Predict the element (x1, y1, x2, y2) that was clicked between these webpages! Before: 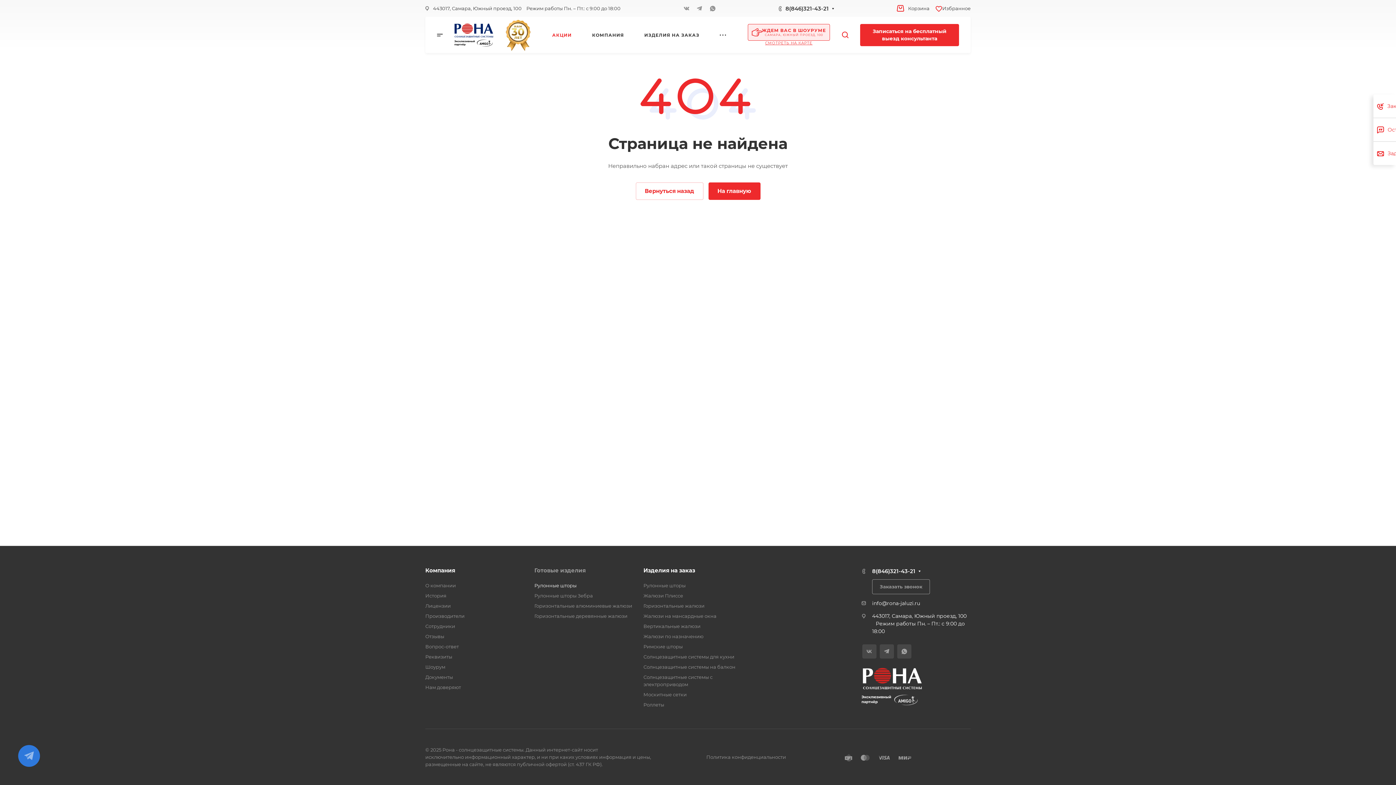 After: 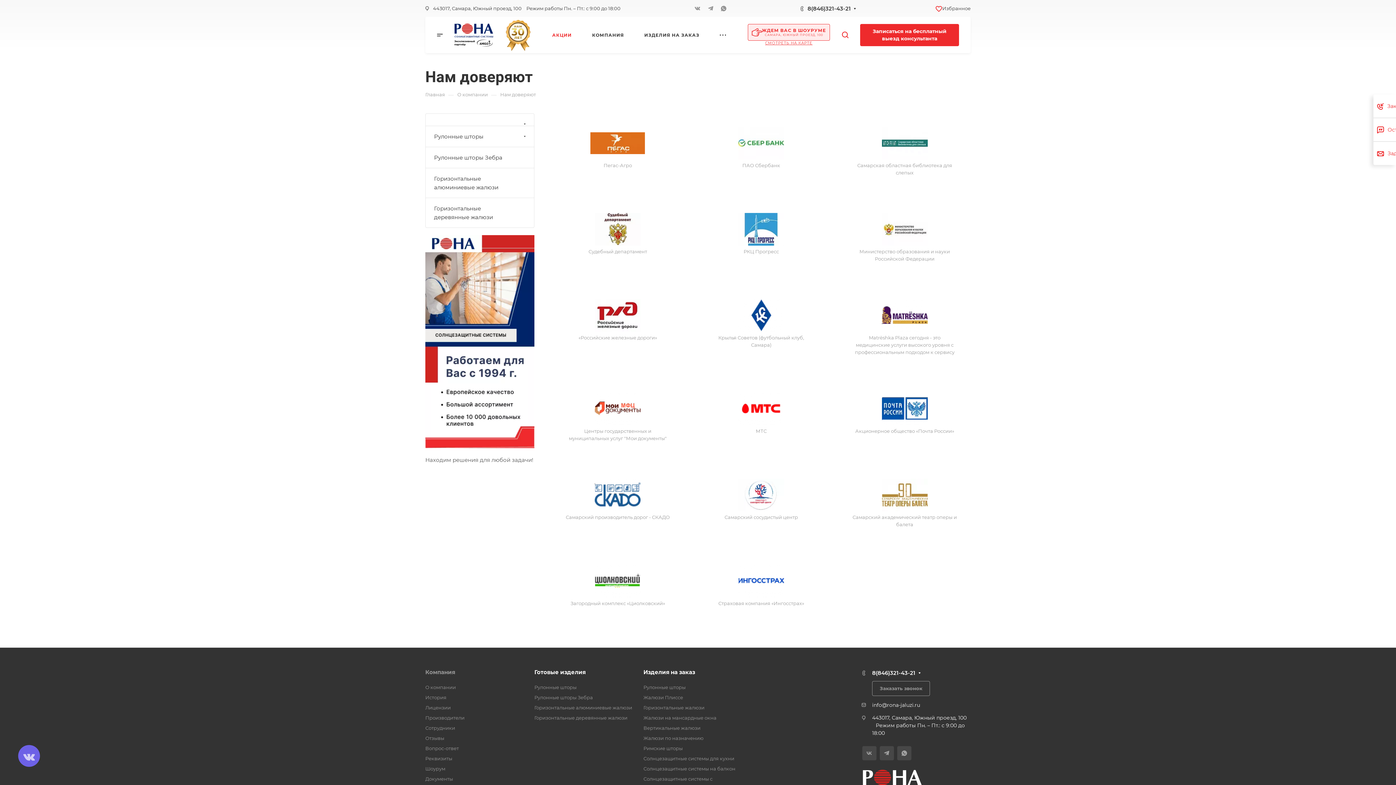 Action: label: Нам доверяют bbox: (425, 684, 461, 690)